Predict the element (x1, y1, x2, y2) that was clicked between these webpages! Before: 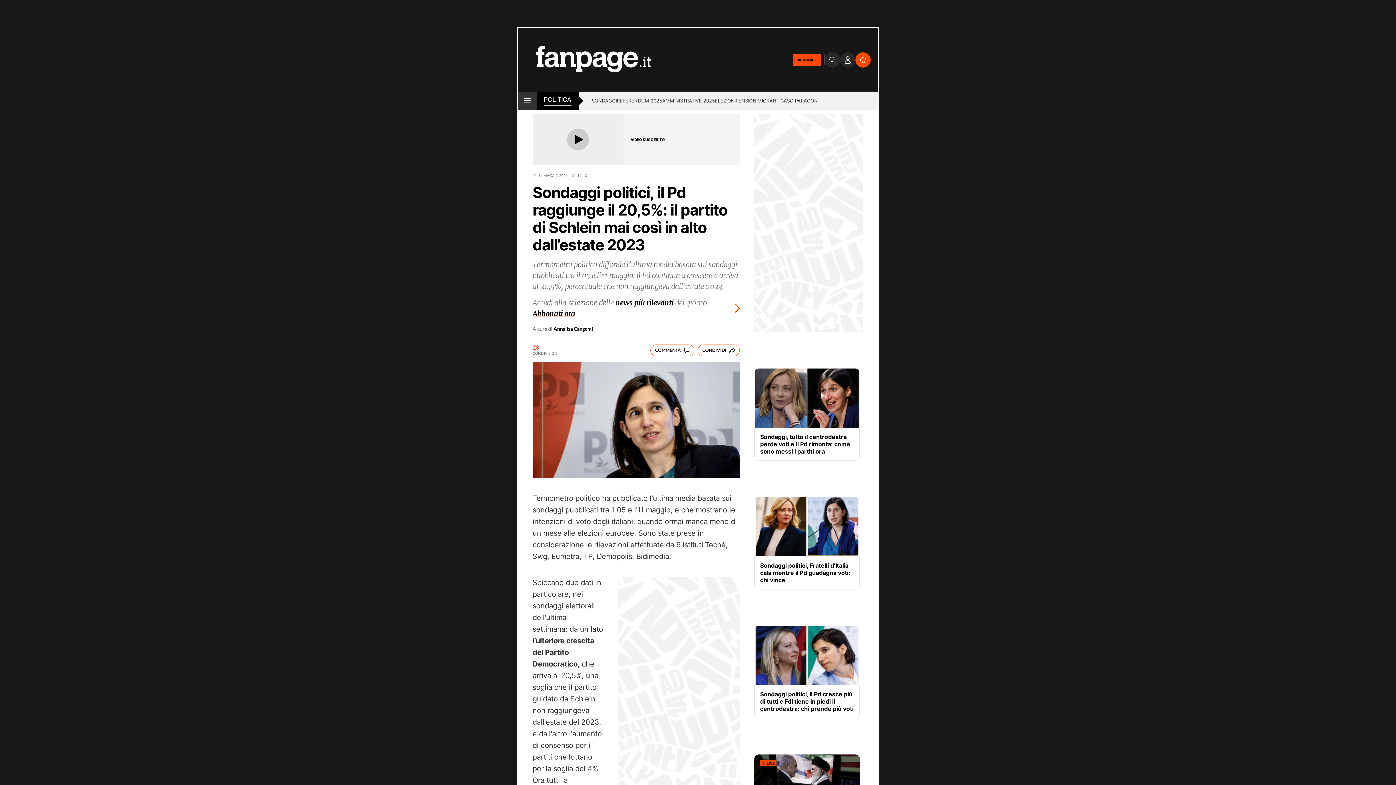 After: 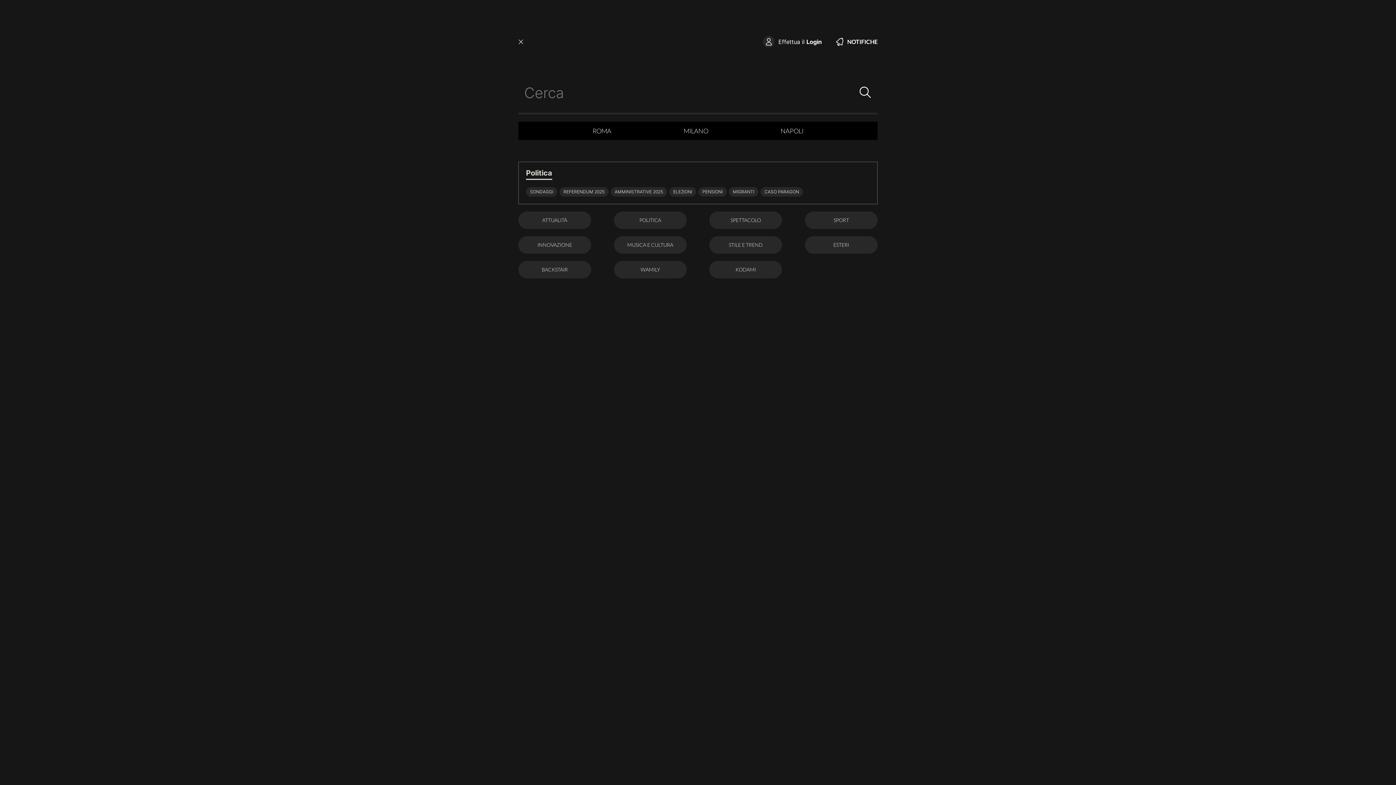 Action: bbox: (518, 91, 536, 109) label: open menu